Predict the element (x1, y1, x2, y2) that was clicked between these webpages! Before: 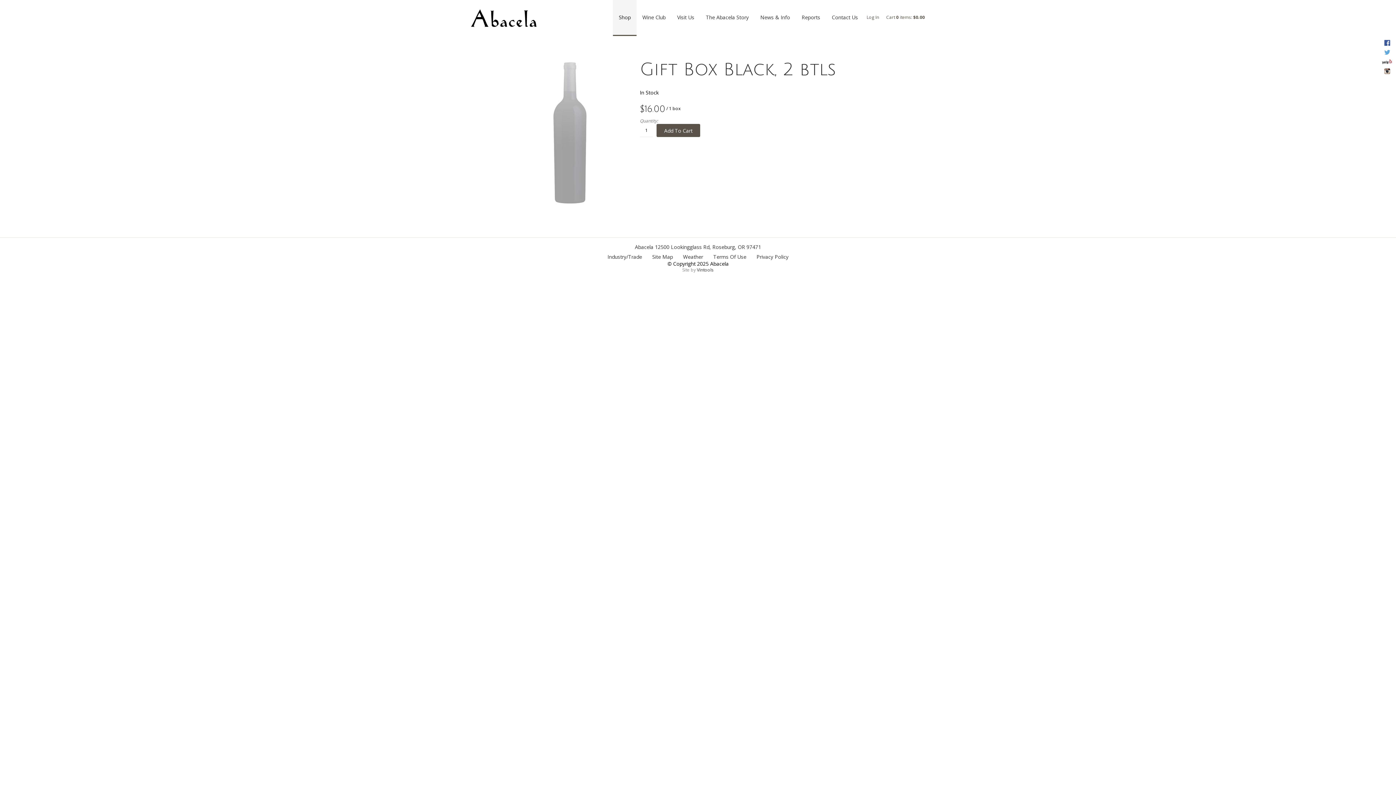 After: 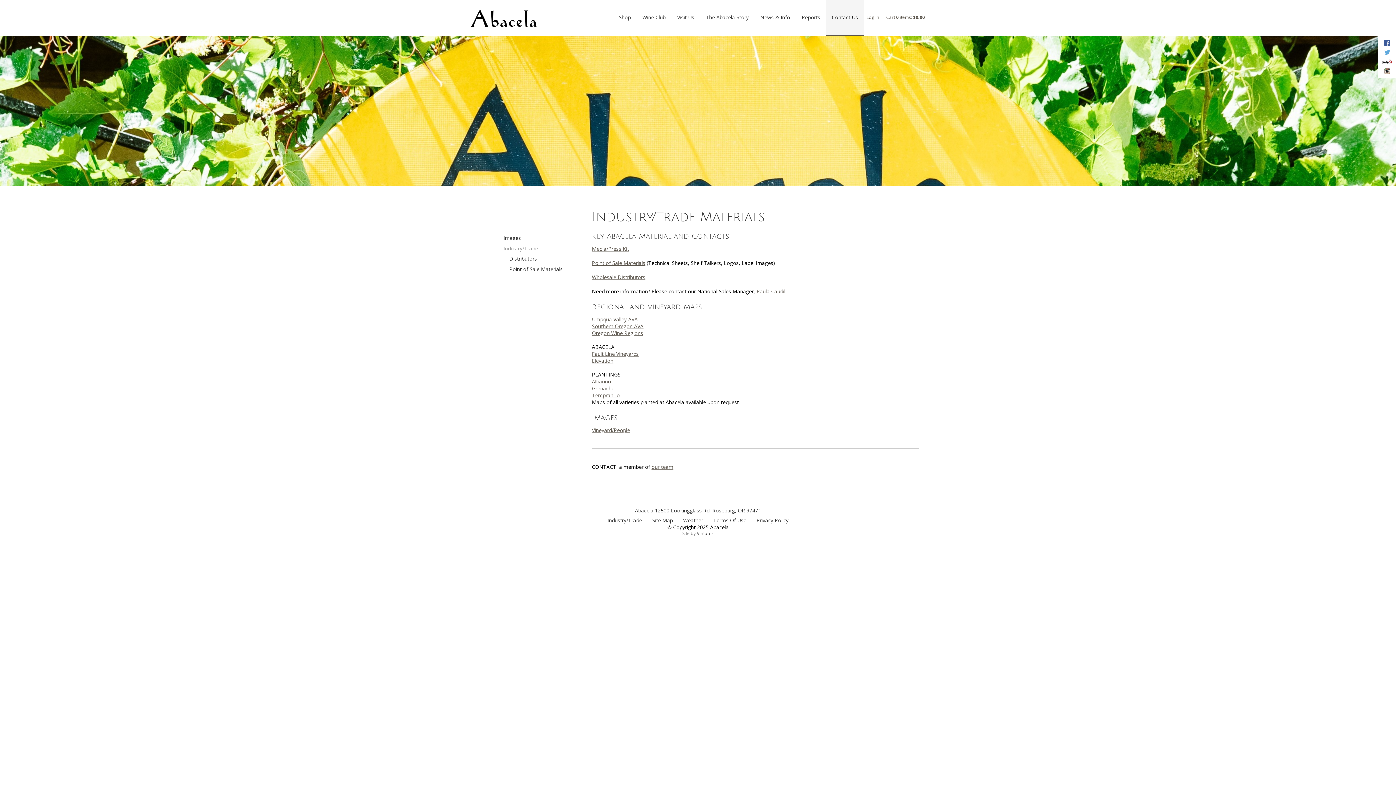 Action: bbox: (603, 253, 646, 260) label: Industry/Trade